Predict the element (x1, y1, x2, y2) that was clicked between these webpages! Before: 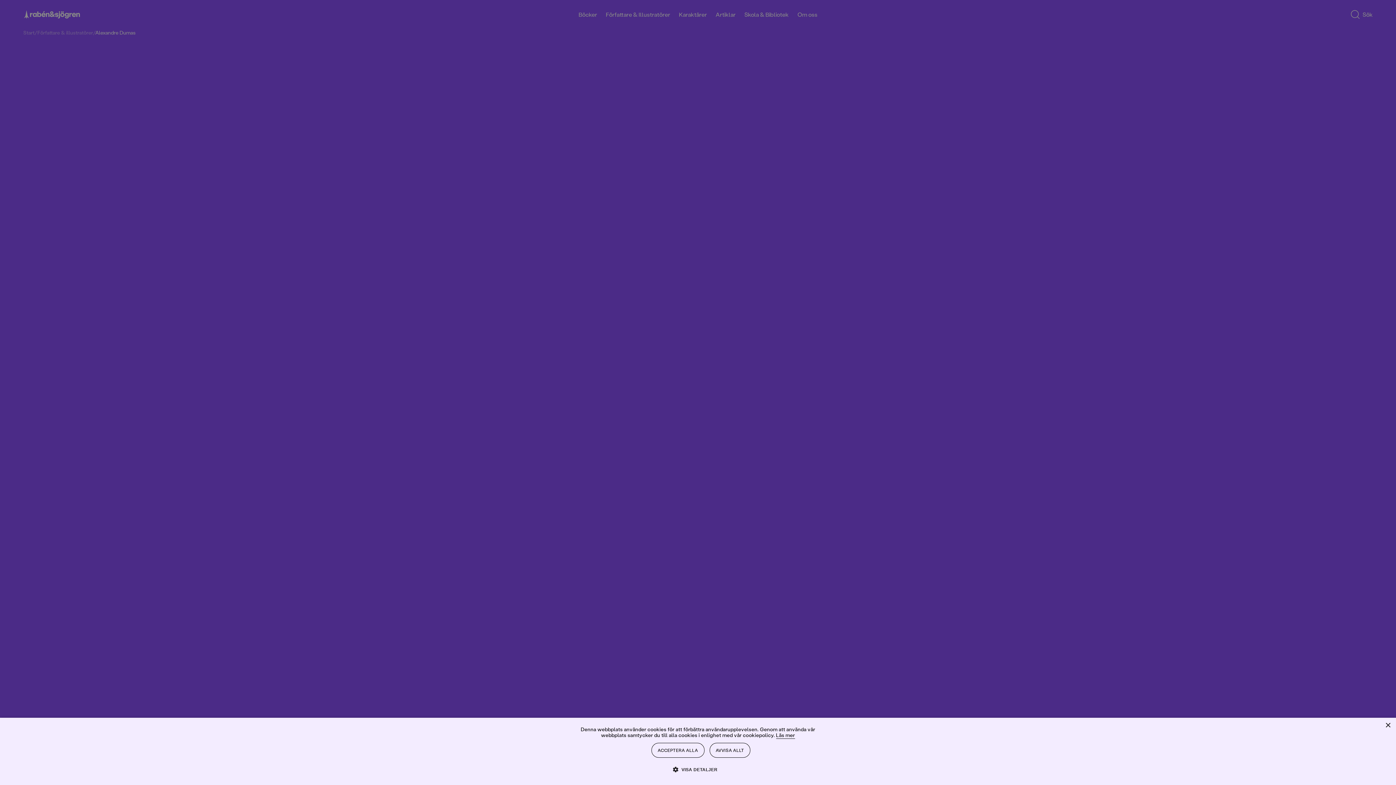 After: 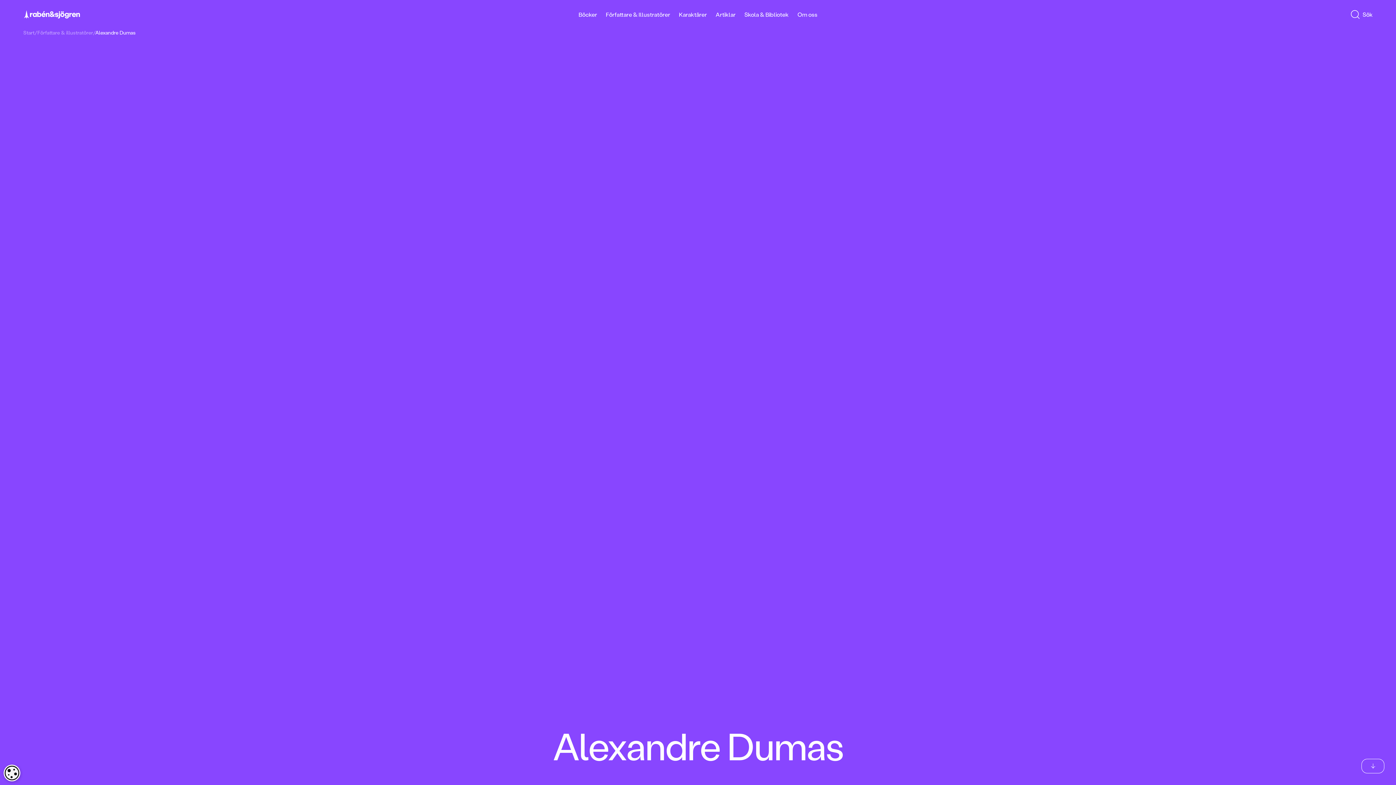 Action: label: AVVISA ALLT bbox: (709, 743, 750, 758)